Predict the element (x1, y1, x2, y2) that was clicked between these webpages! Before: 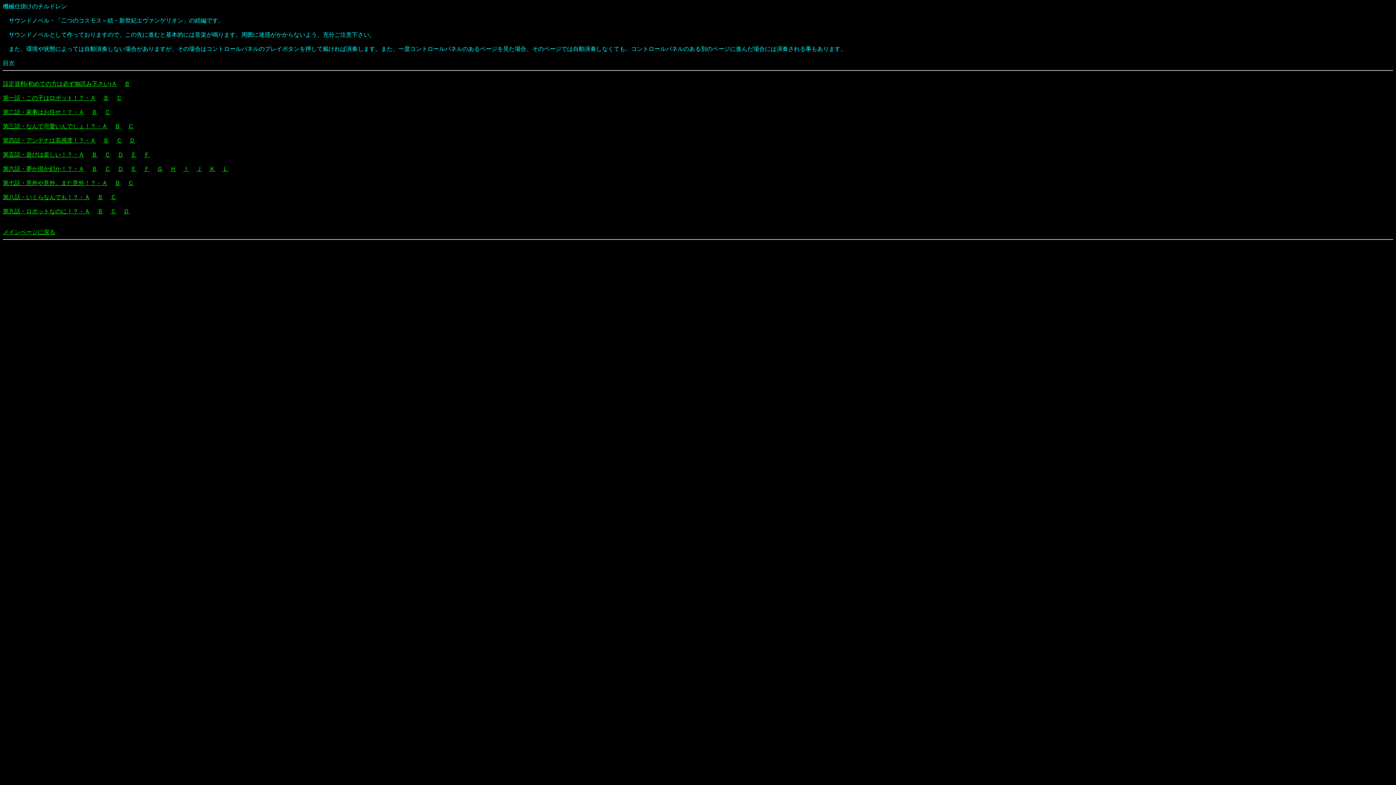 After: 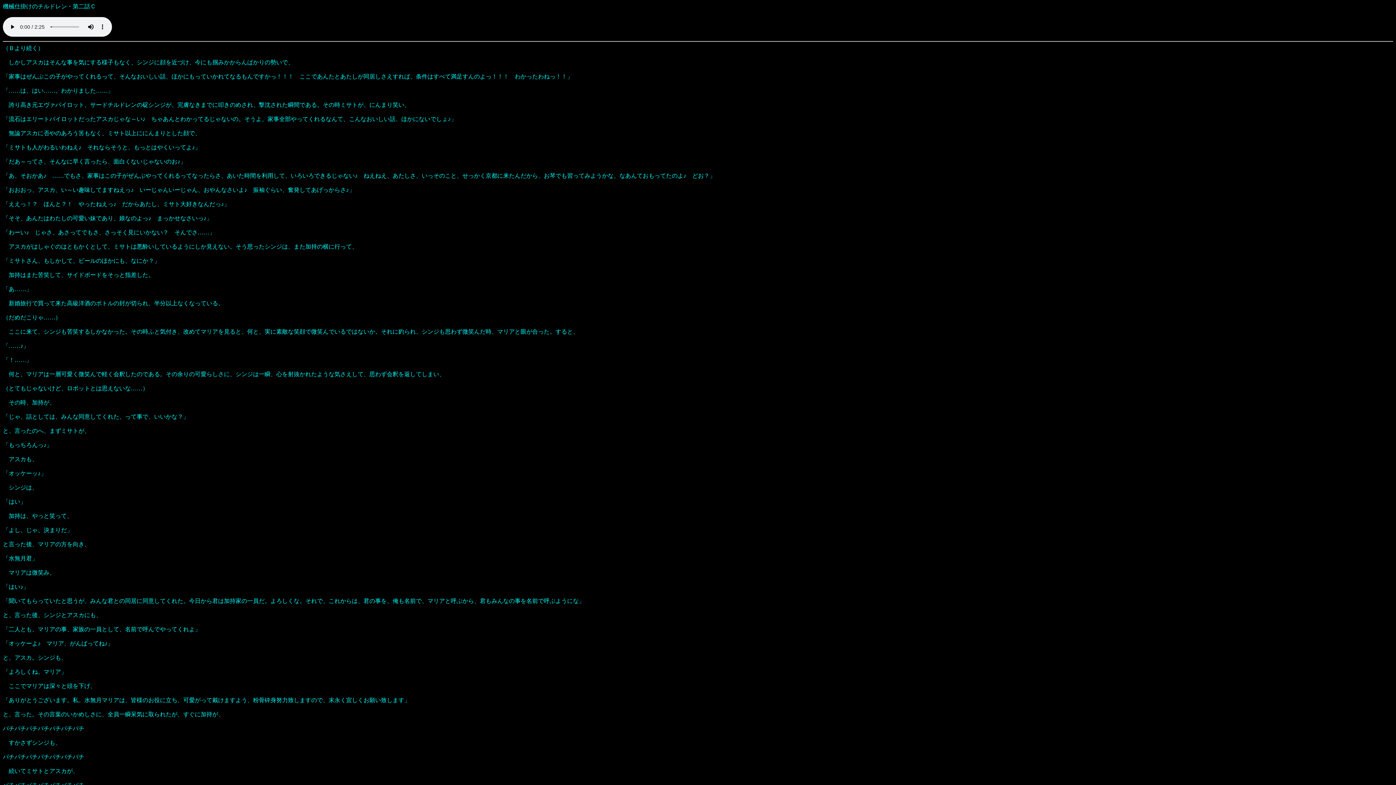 Action: label: Ｃ bbox: (104, 109, 110, 115)